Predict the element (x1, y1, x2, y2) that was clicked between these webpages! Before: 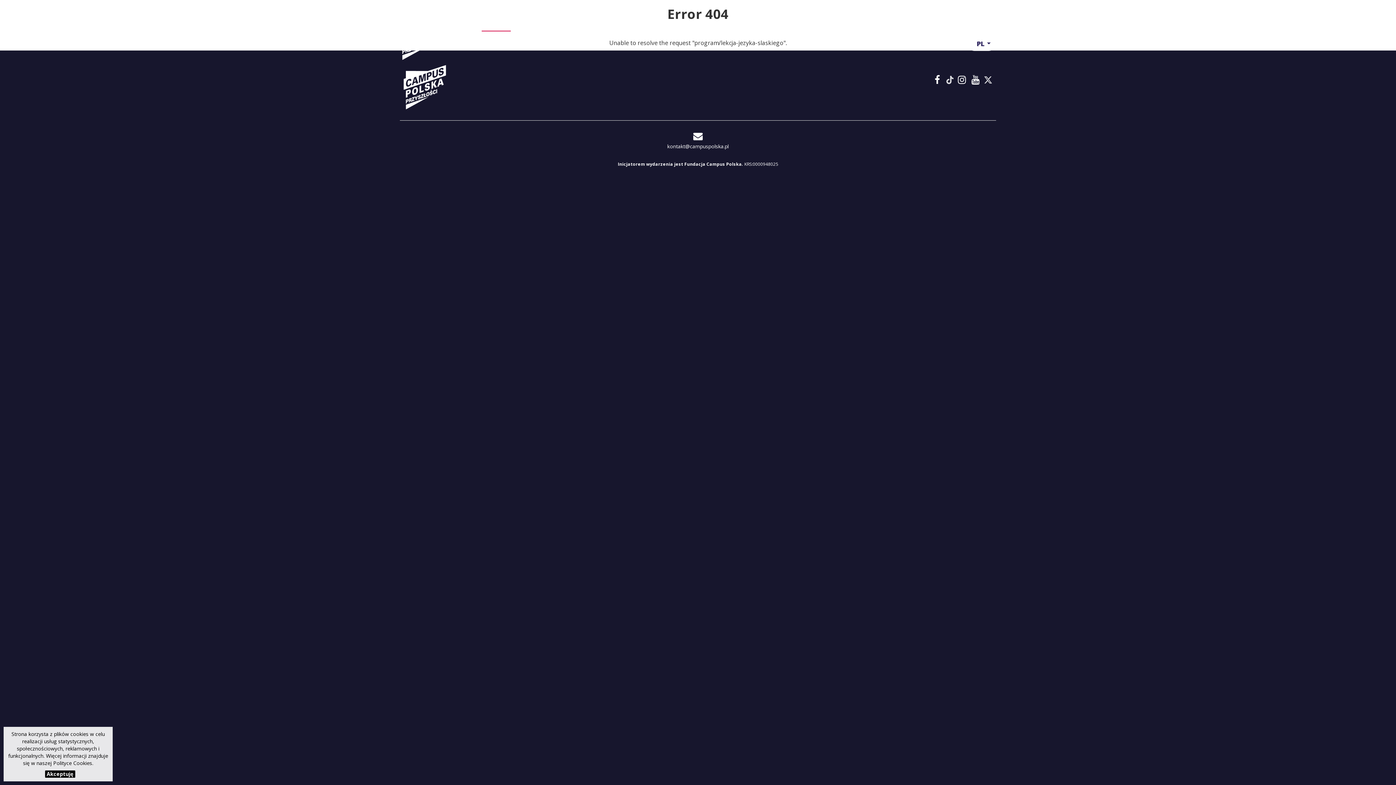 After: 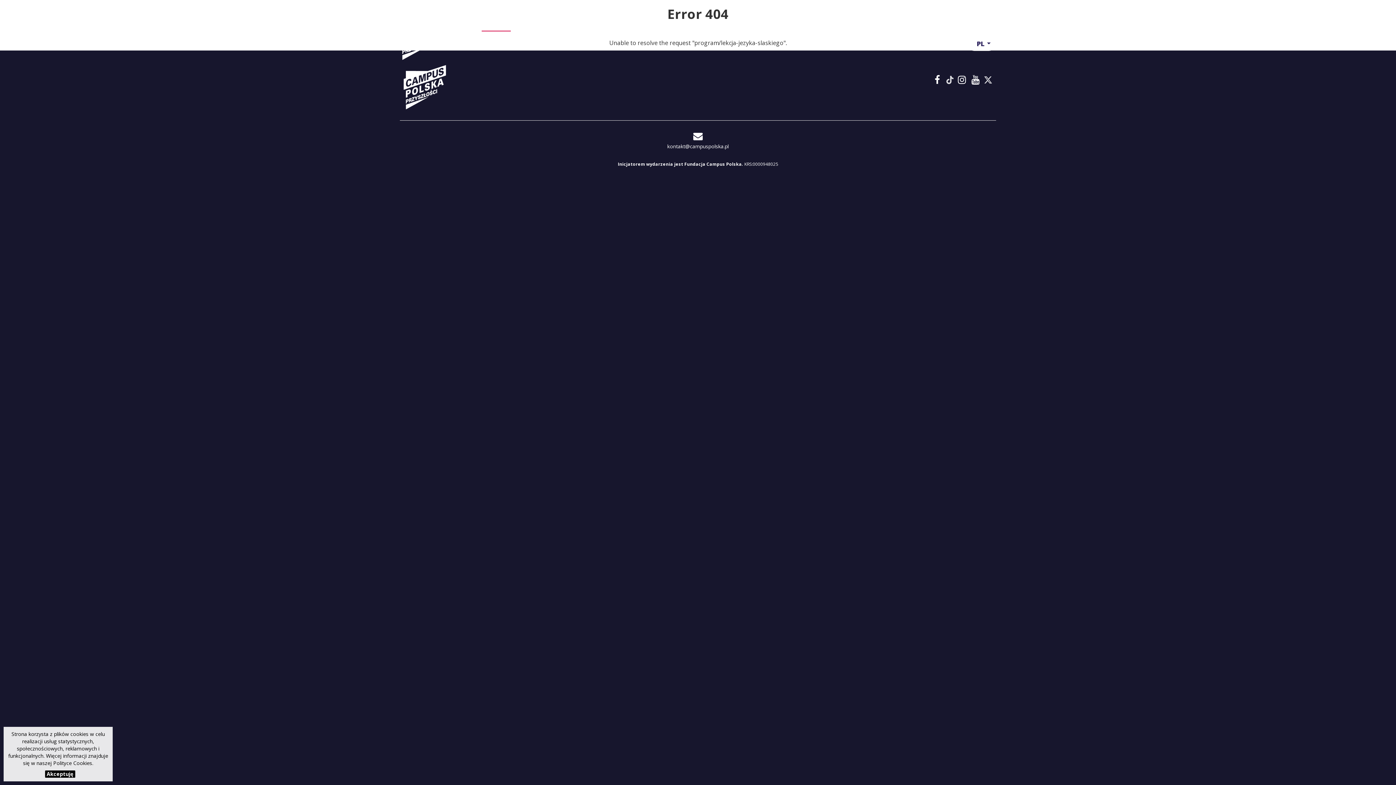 Action: label: 
kontakt@campuspolska.pl bbox: (667, 131, 728, 150)